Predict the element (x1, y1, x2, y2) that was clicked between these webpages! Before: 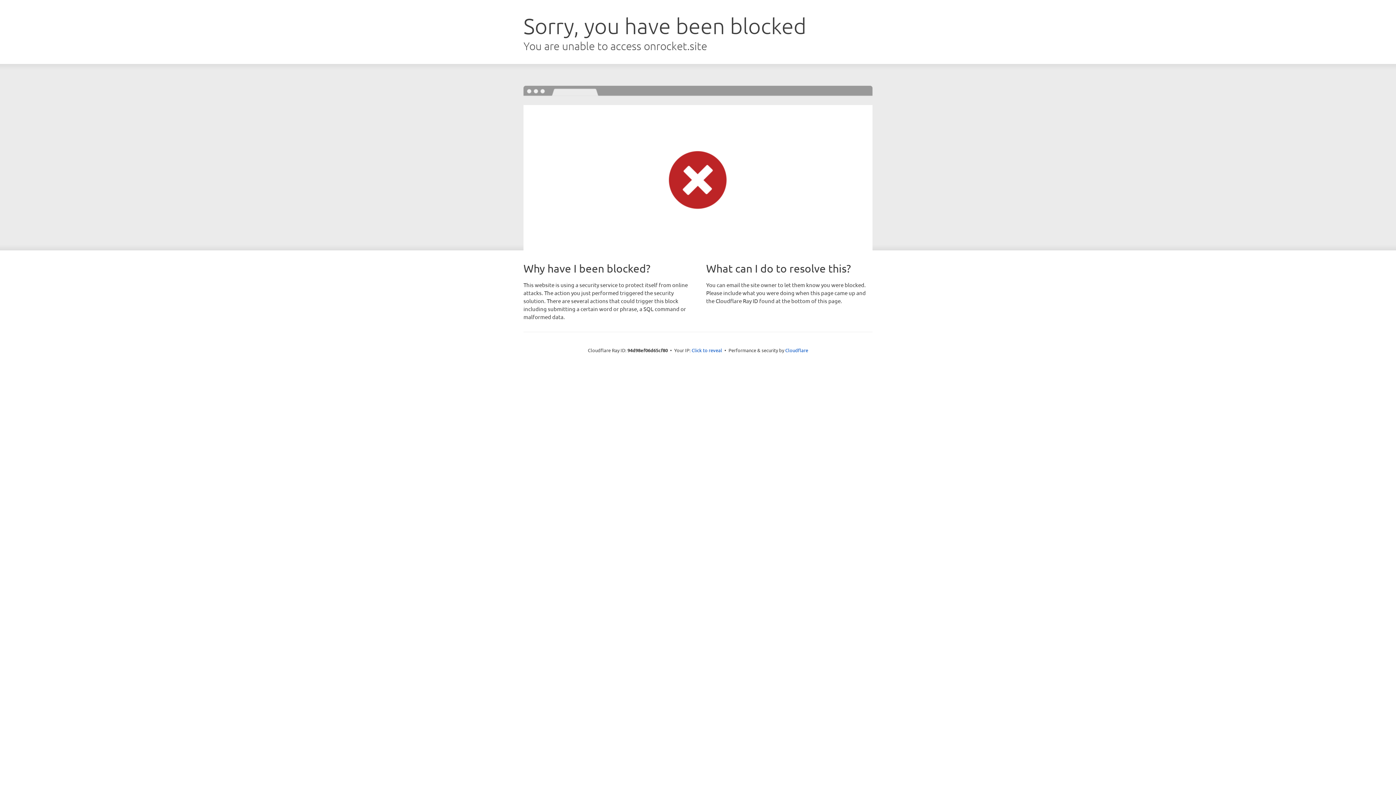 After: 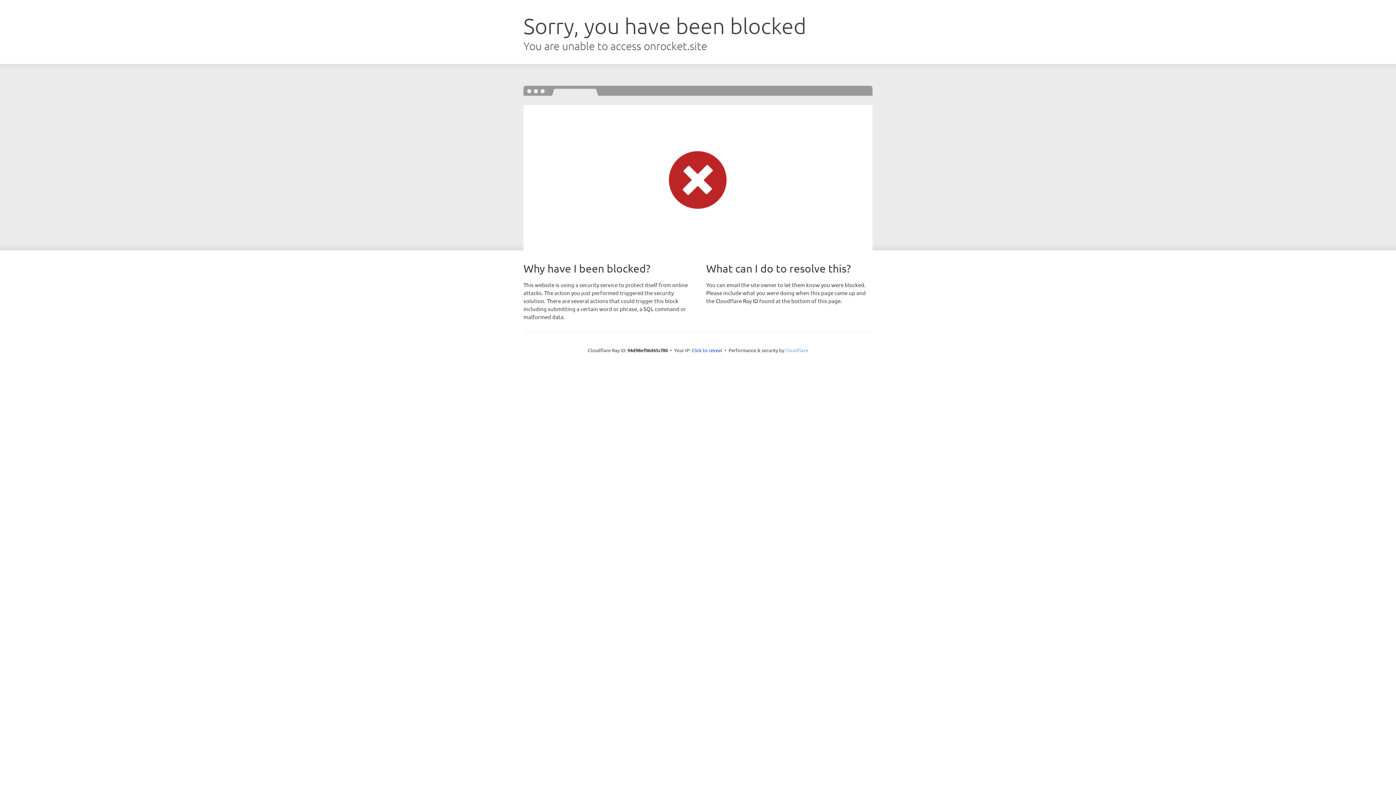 Action: bbox: (785, 347, 808, 353) label: Cloudflare